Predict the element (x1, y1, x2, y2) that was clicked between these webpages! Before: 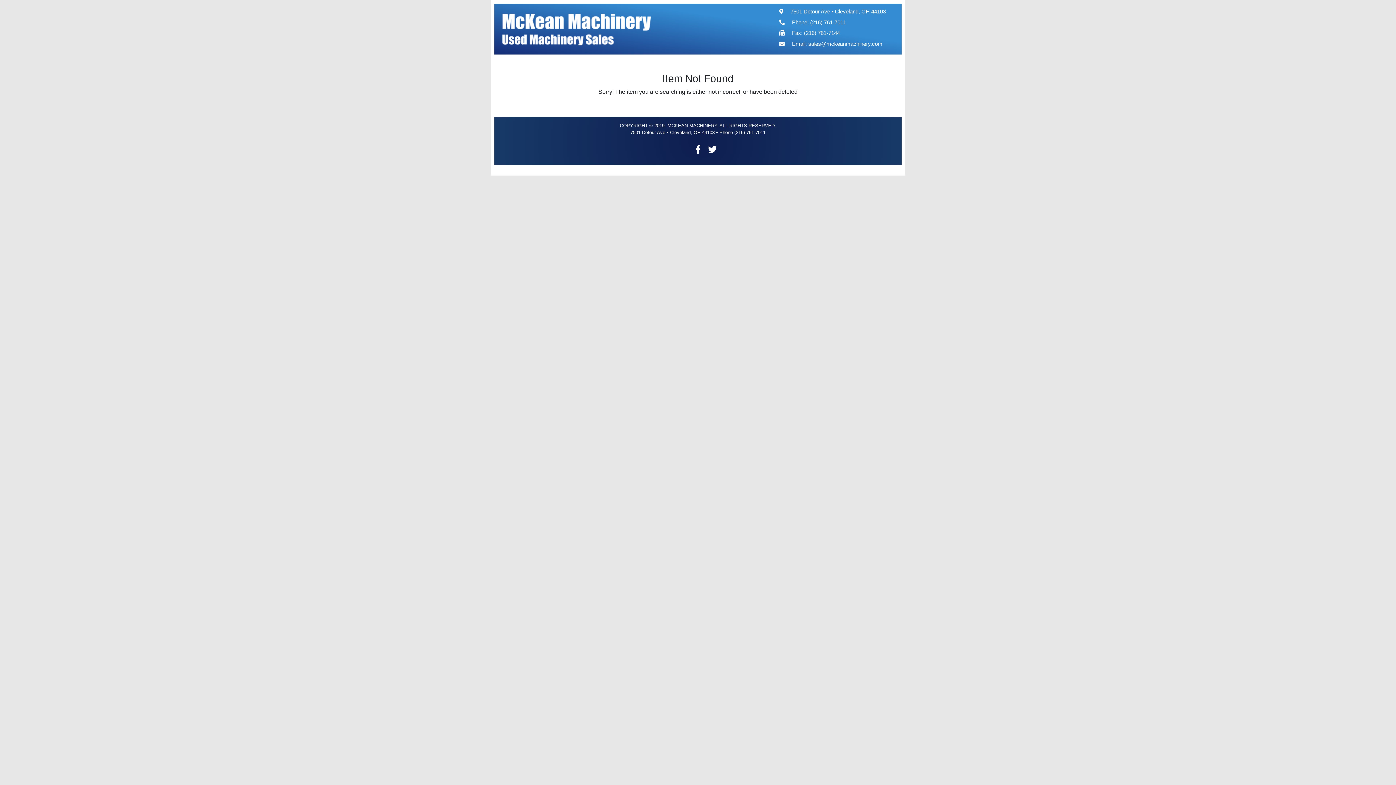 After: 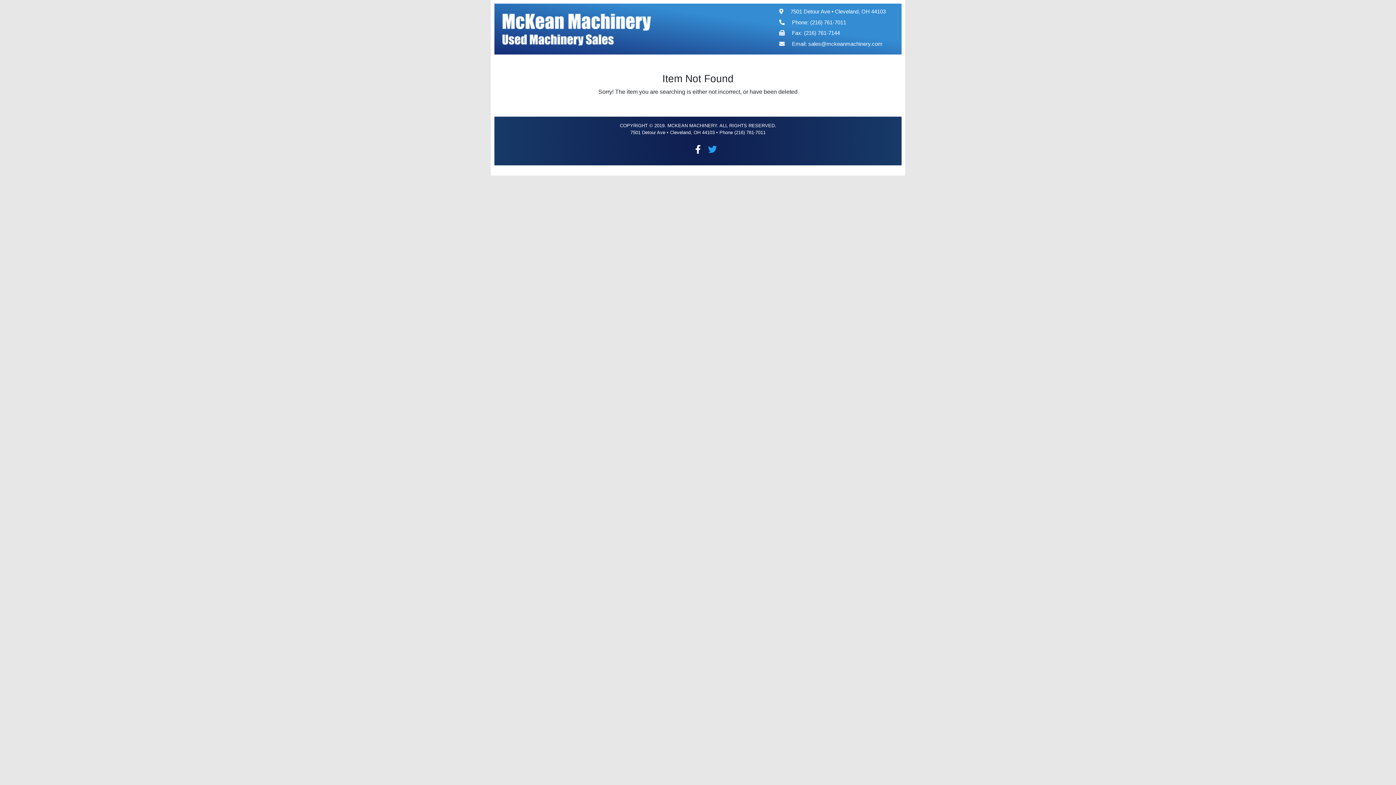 Action: bbox: (708, 144, 717, 154)